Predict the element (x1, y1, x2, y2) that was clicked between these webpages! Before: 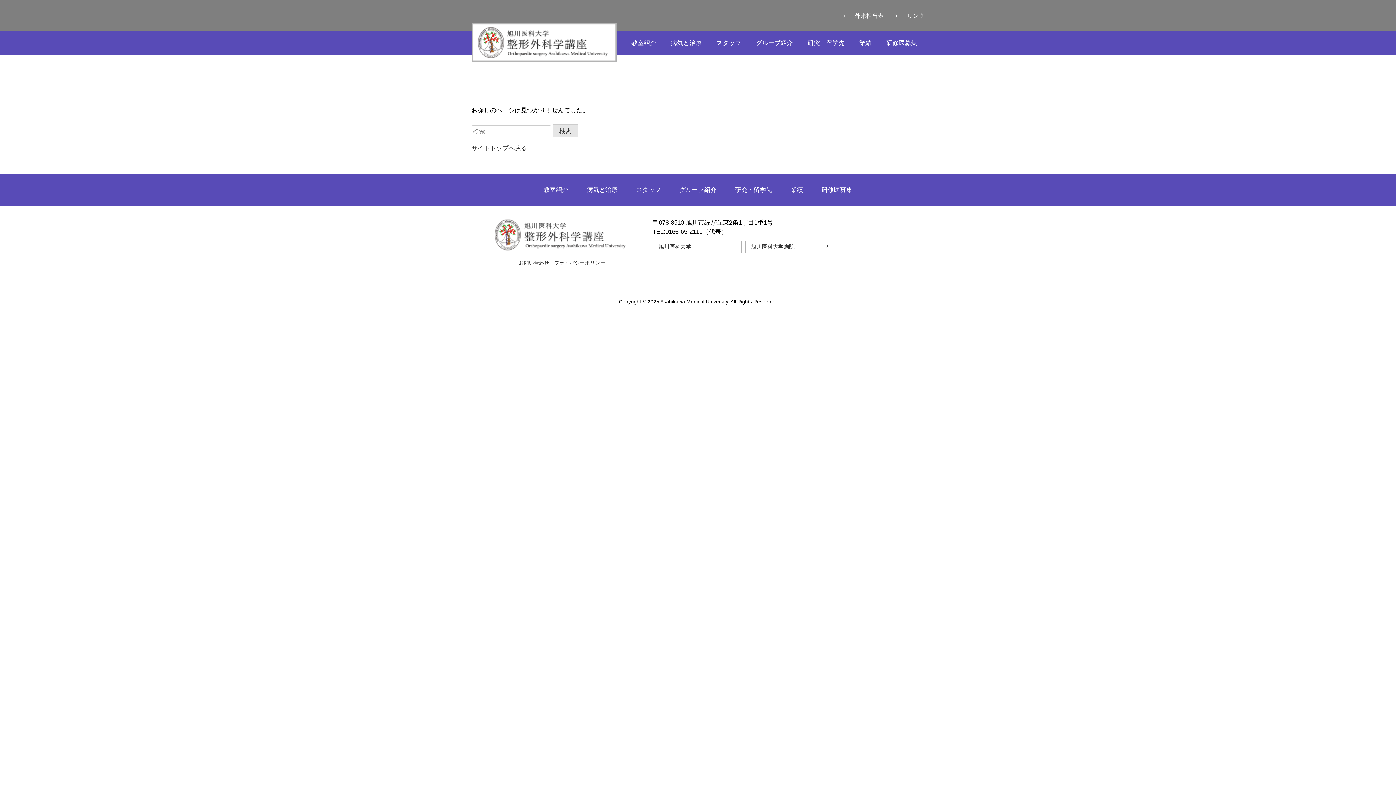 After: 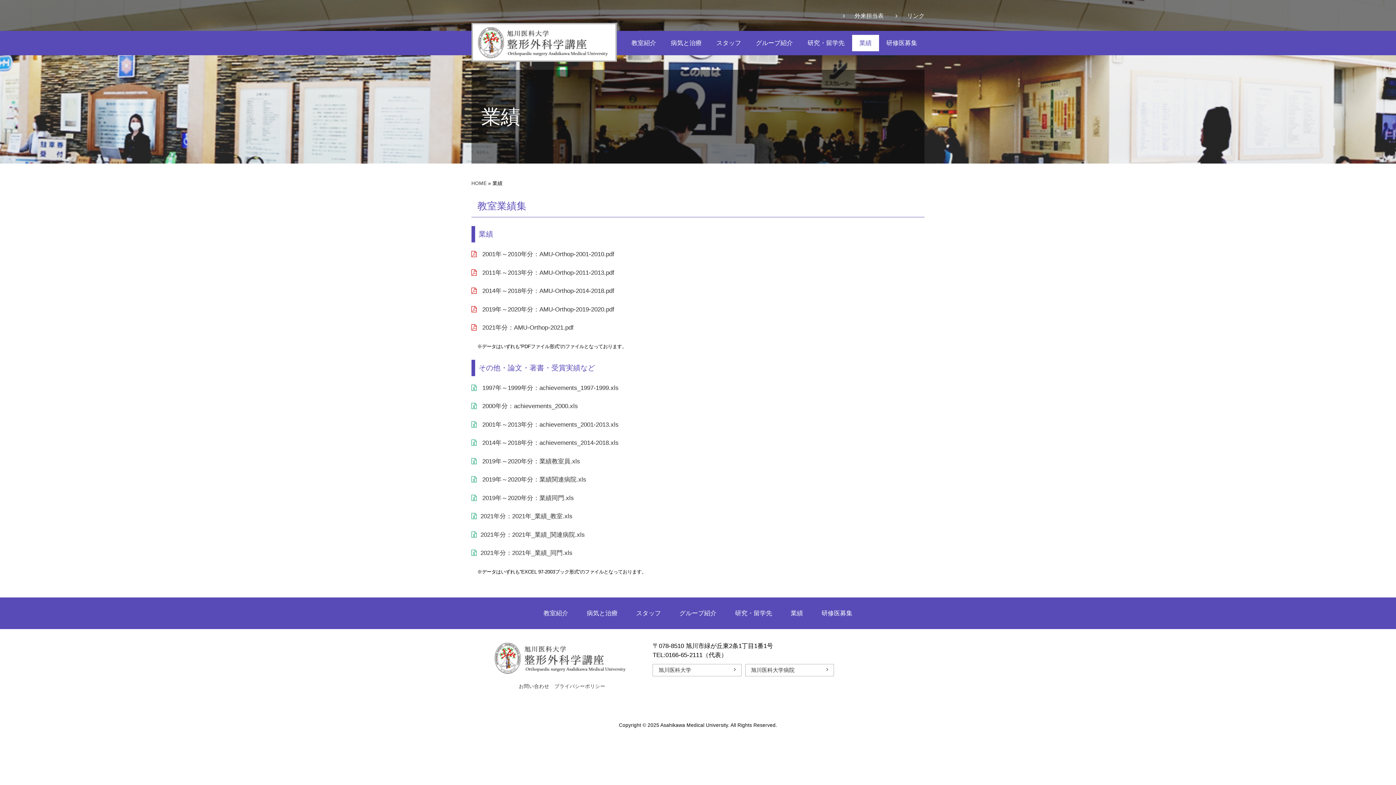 Action: bbox: (789, 182, 805, 198) label: 業績